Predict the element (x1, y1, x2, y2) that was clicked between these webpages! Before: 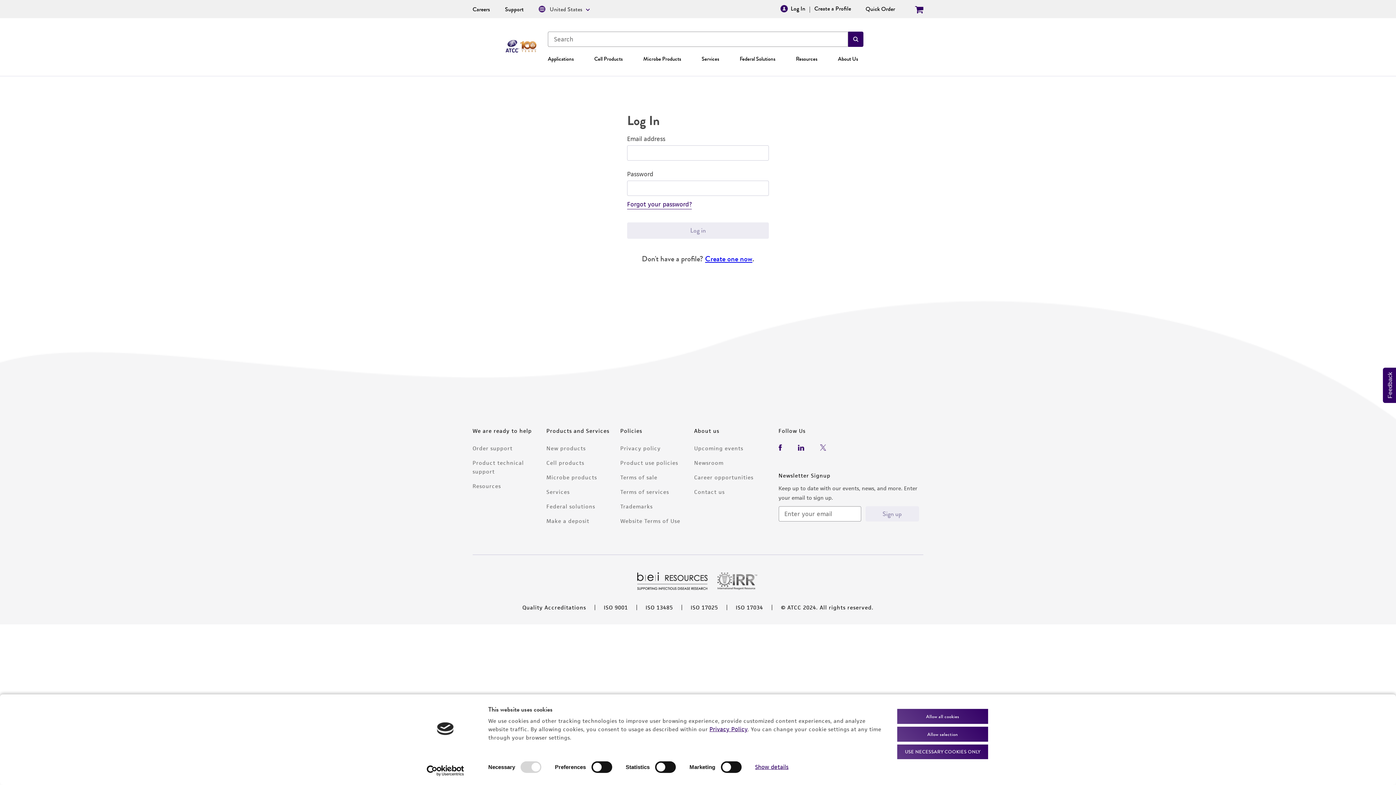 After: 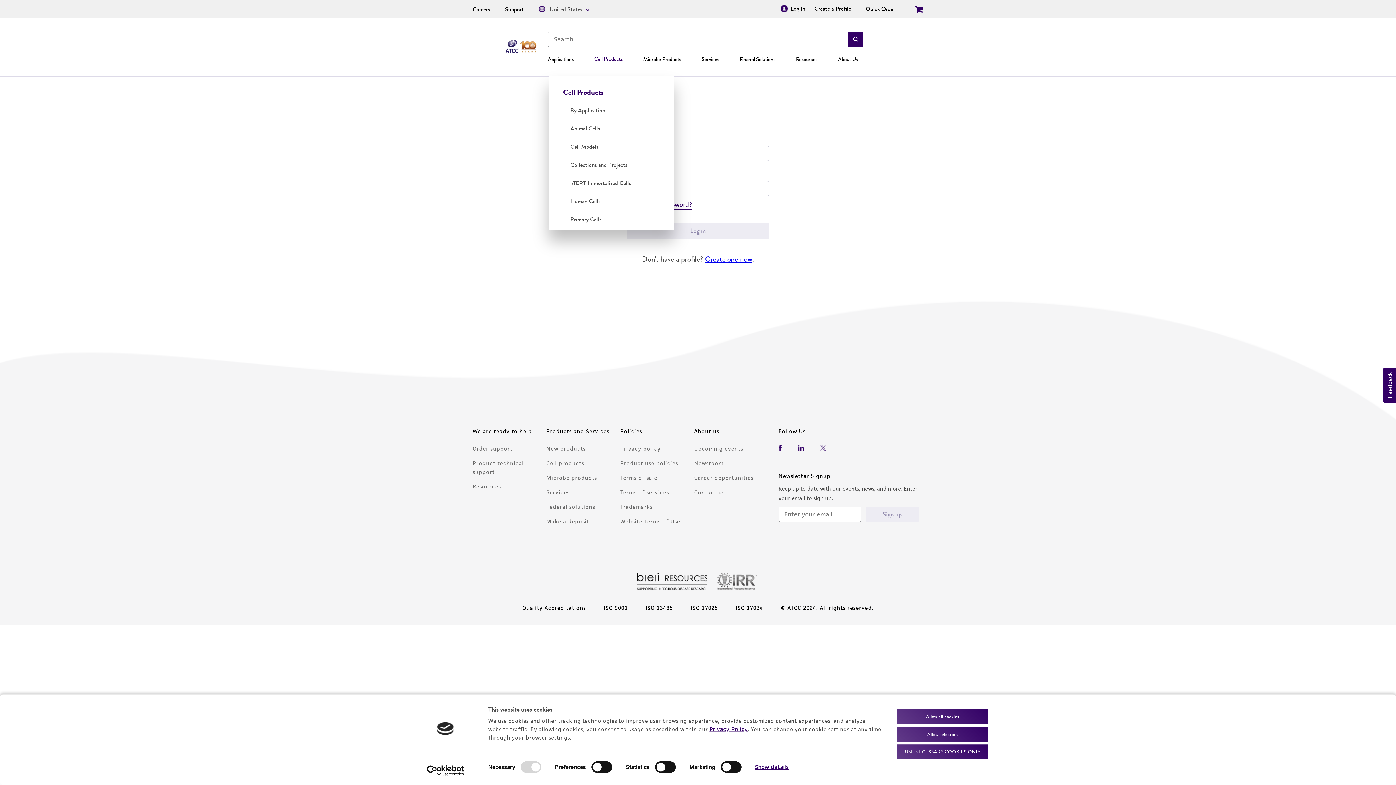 Action: bbox: (594, 54, 622, 63) label: Cell Products